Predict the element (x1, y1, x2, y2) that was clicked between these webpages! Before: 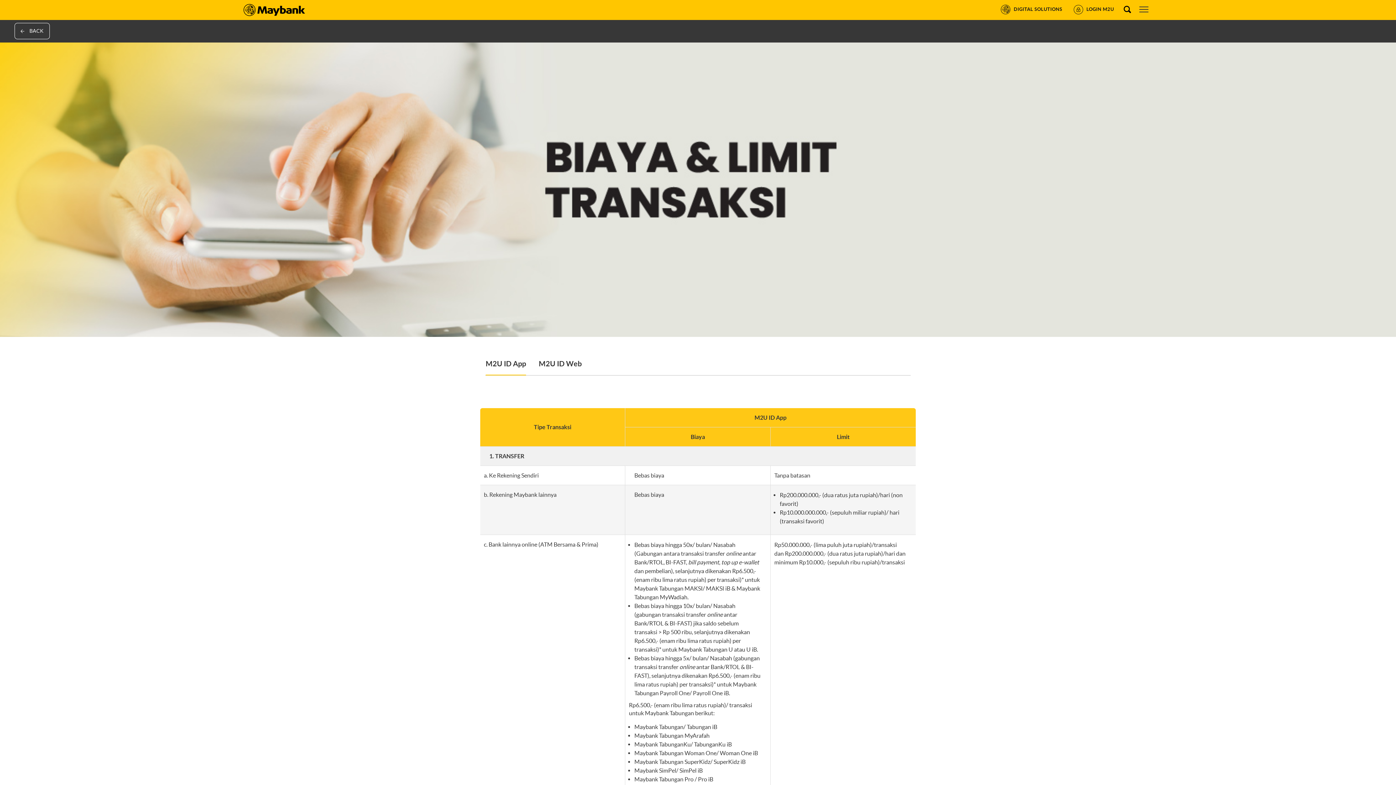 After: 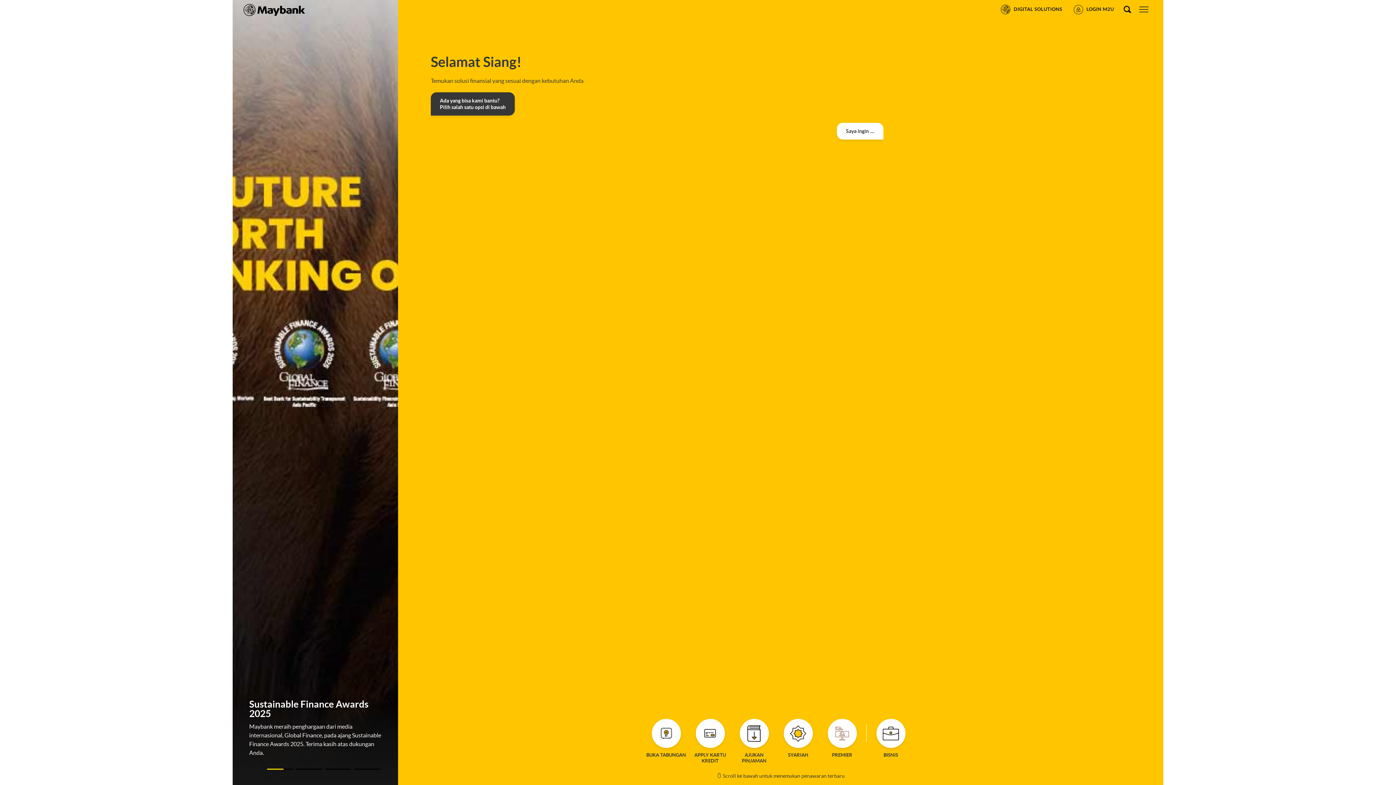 Action: bbox: (243, 3, 305, 16)